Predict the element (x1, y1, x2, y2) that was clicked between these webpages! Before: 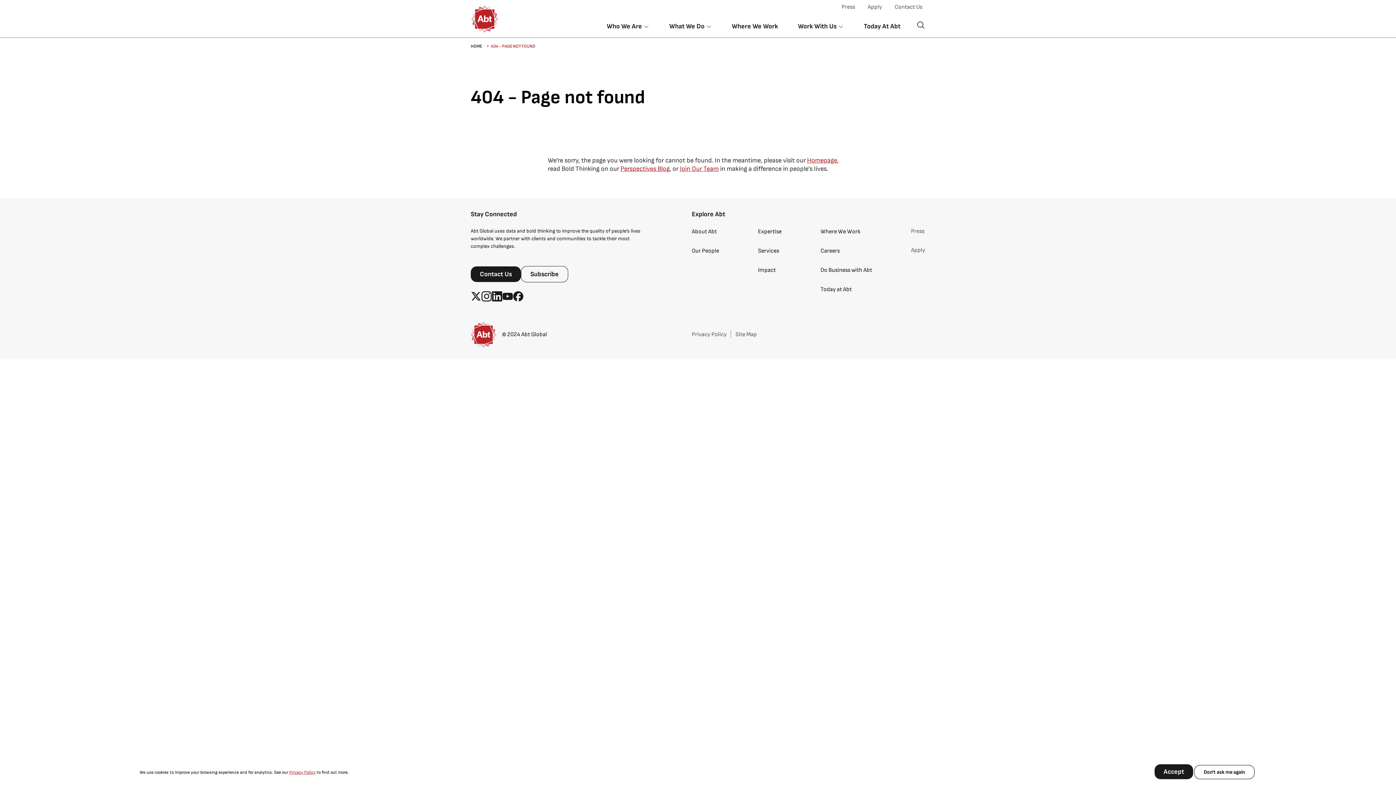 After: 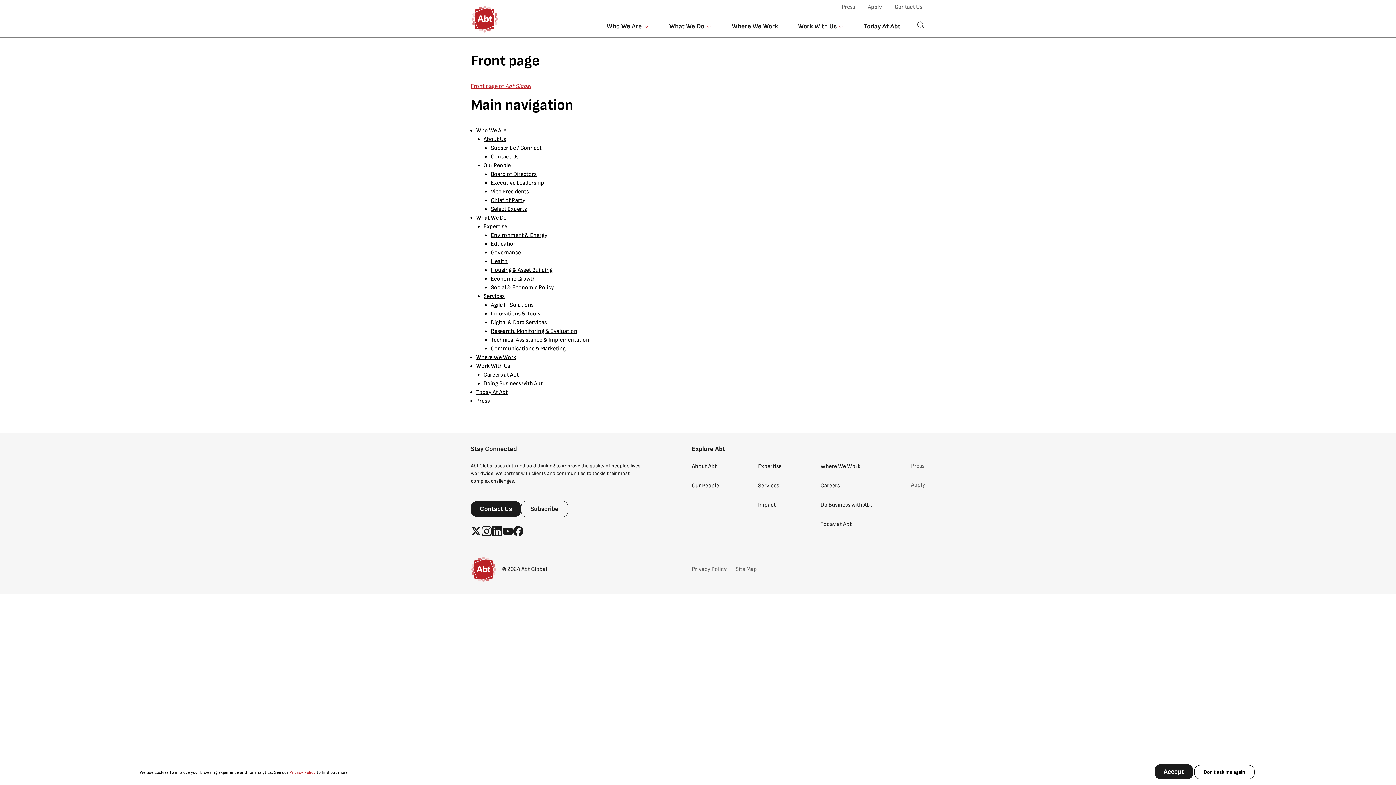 Action: label: Site Map bbox: (735, 330, 757, 339)